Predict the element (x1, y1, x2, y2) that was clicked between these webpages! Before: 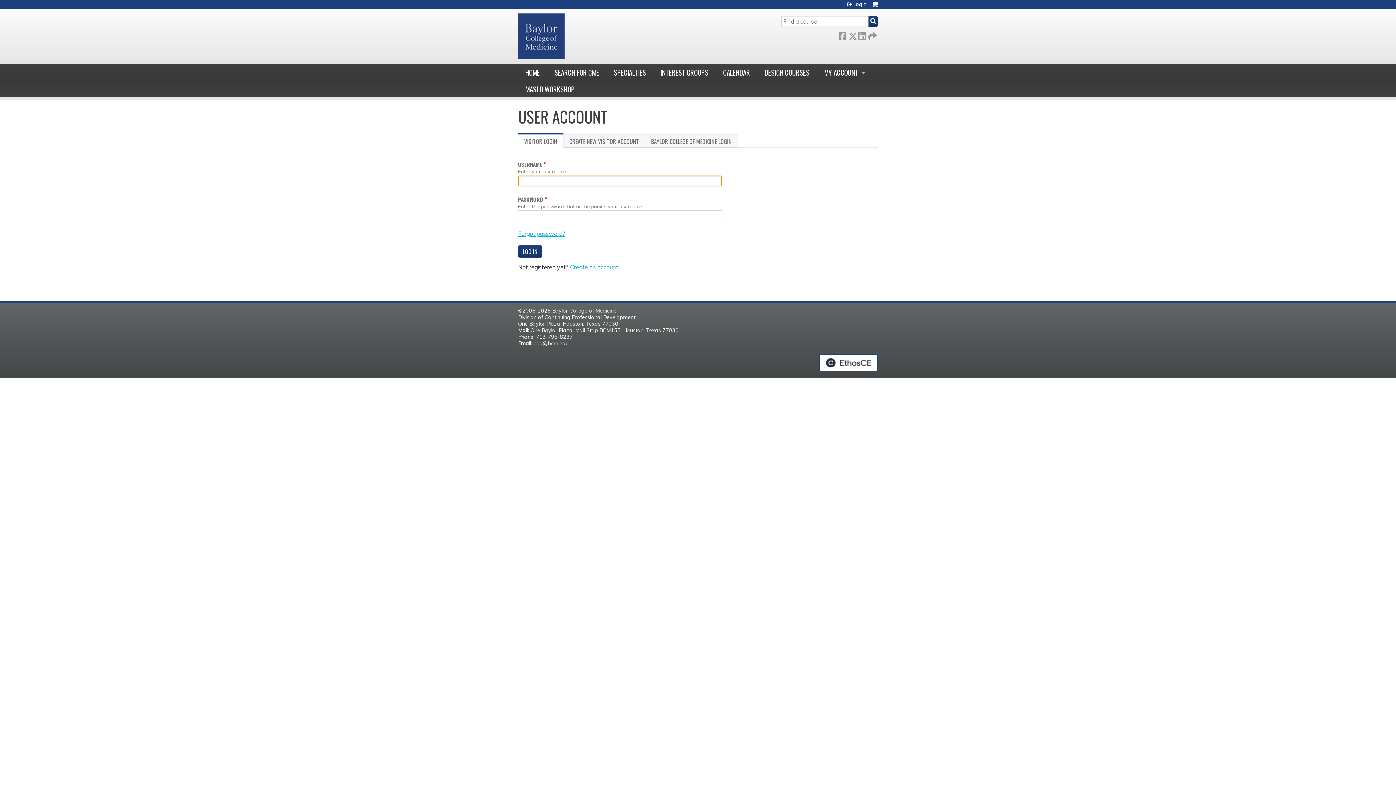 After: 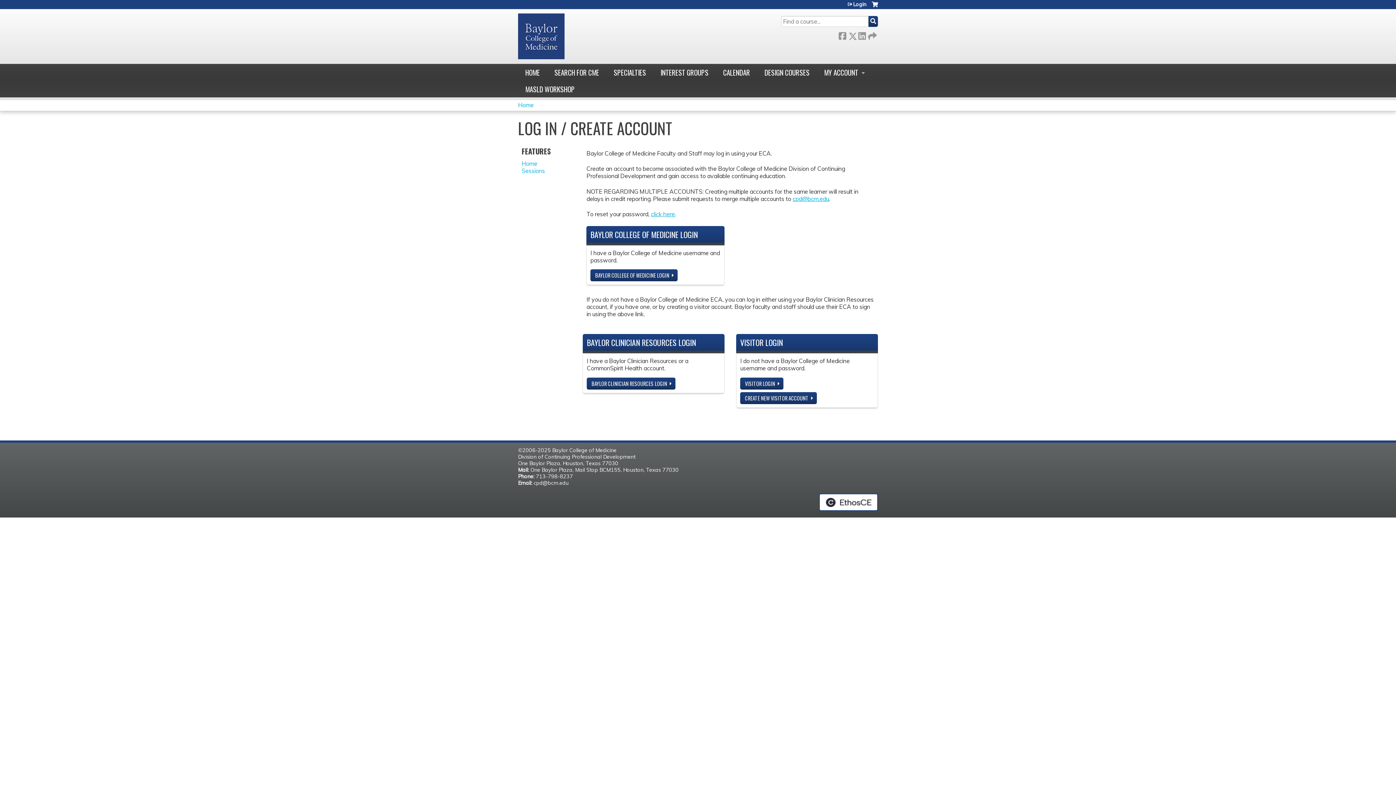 Action: label: BAYLOR COLLEGE OF MEDICINE LOGIN bbox: (645, 134, 738, 147)